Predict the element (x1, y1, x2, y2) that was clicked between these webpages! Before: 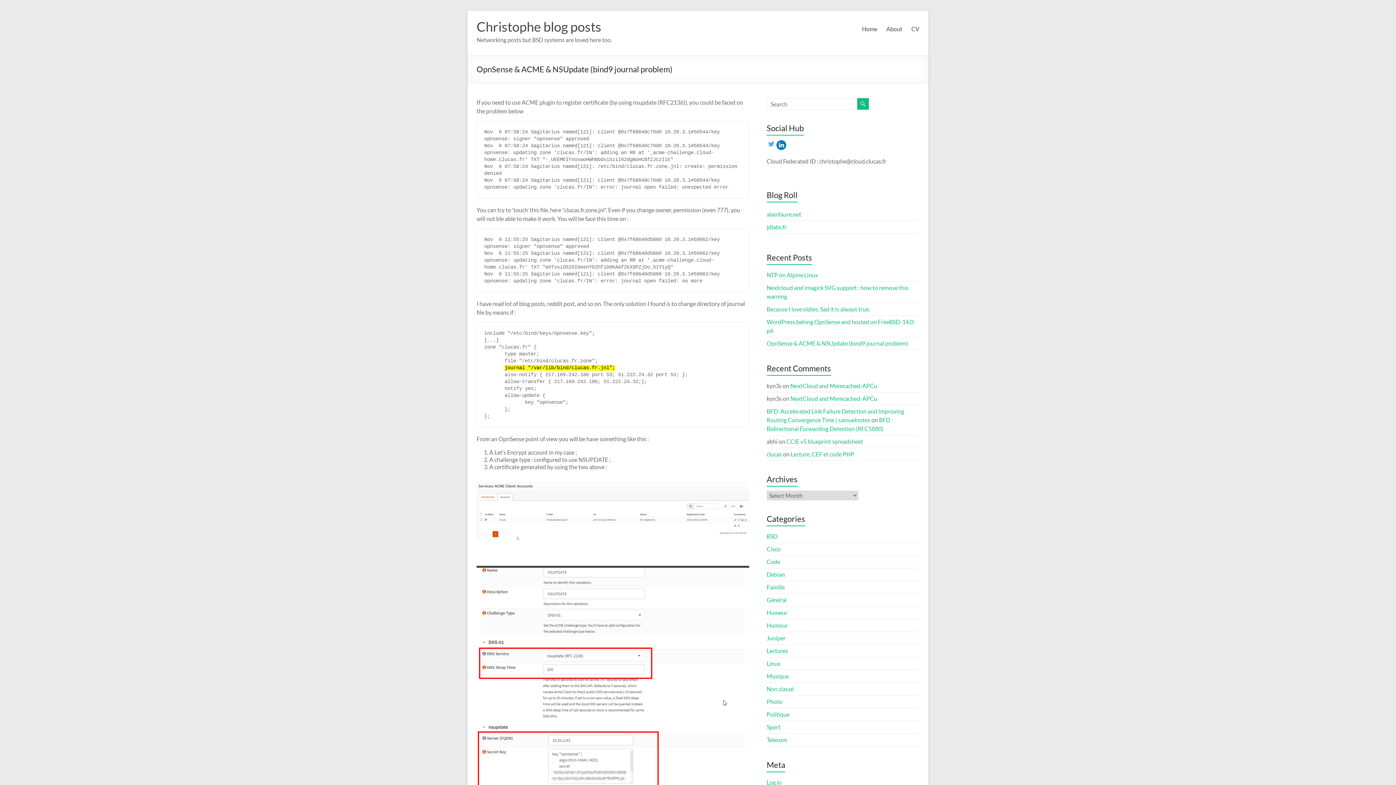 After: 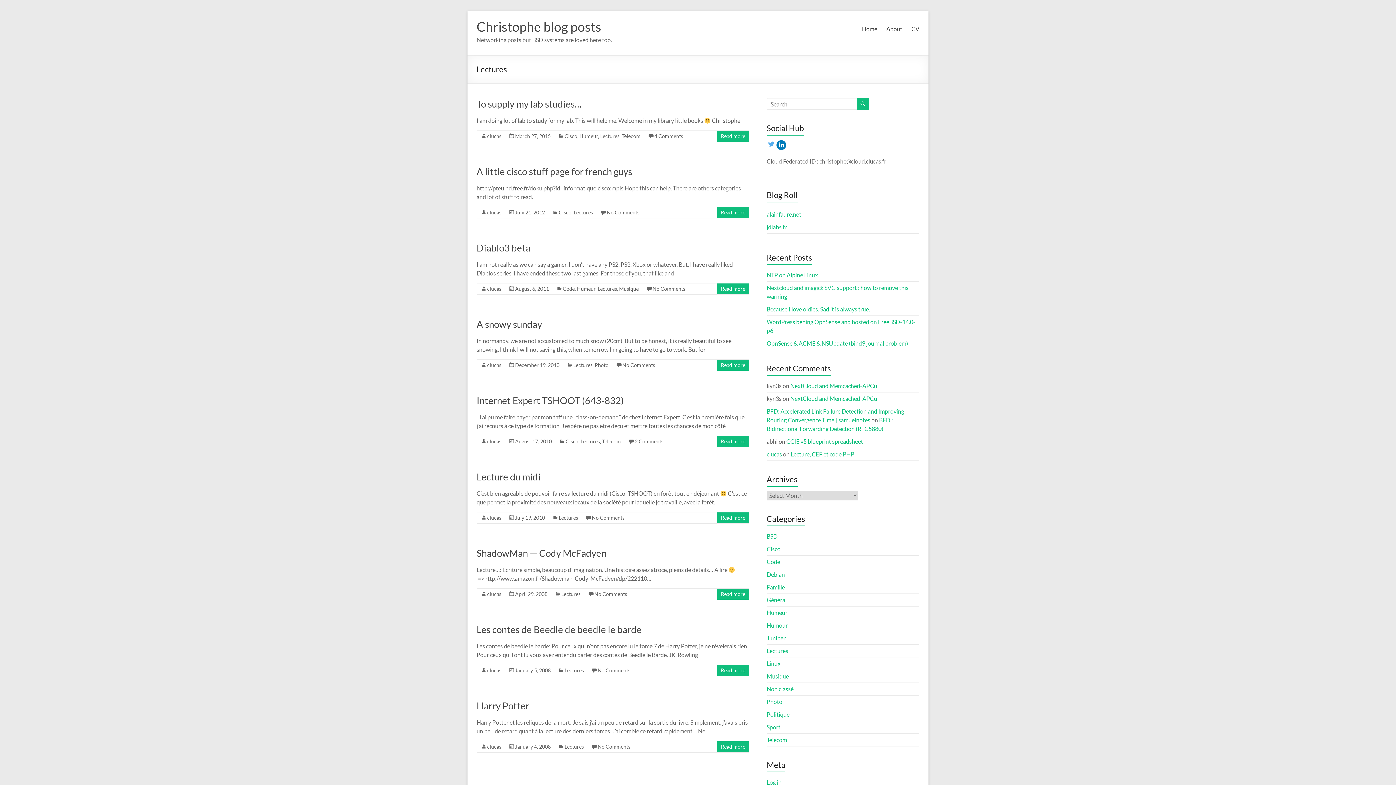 Action: label: Lectures bbox: (766, 647, 788, 654)